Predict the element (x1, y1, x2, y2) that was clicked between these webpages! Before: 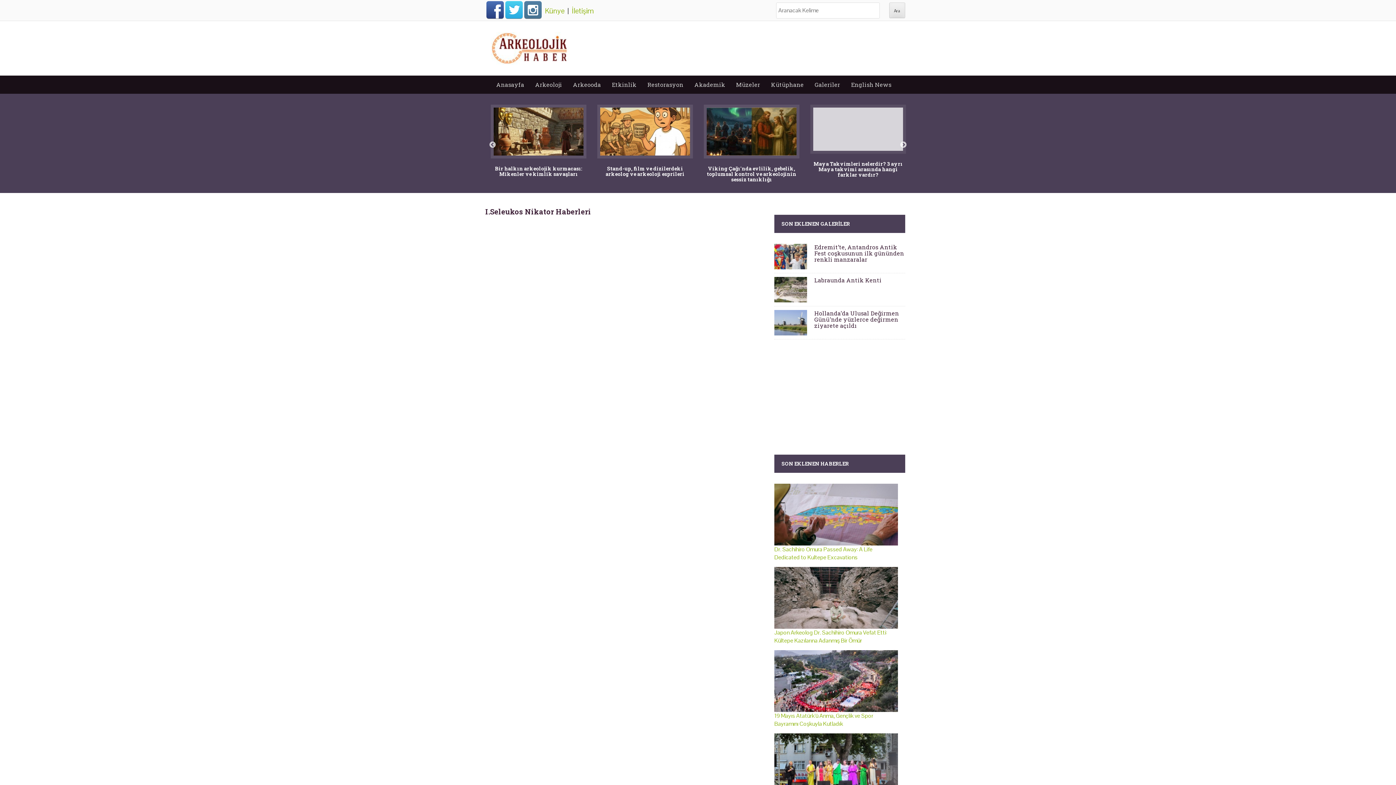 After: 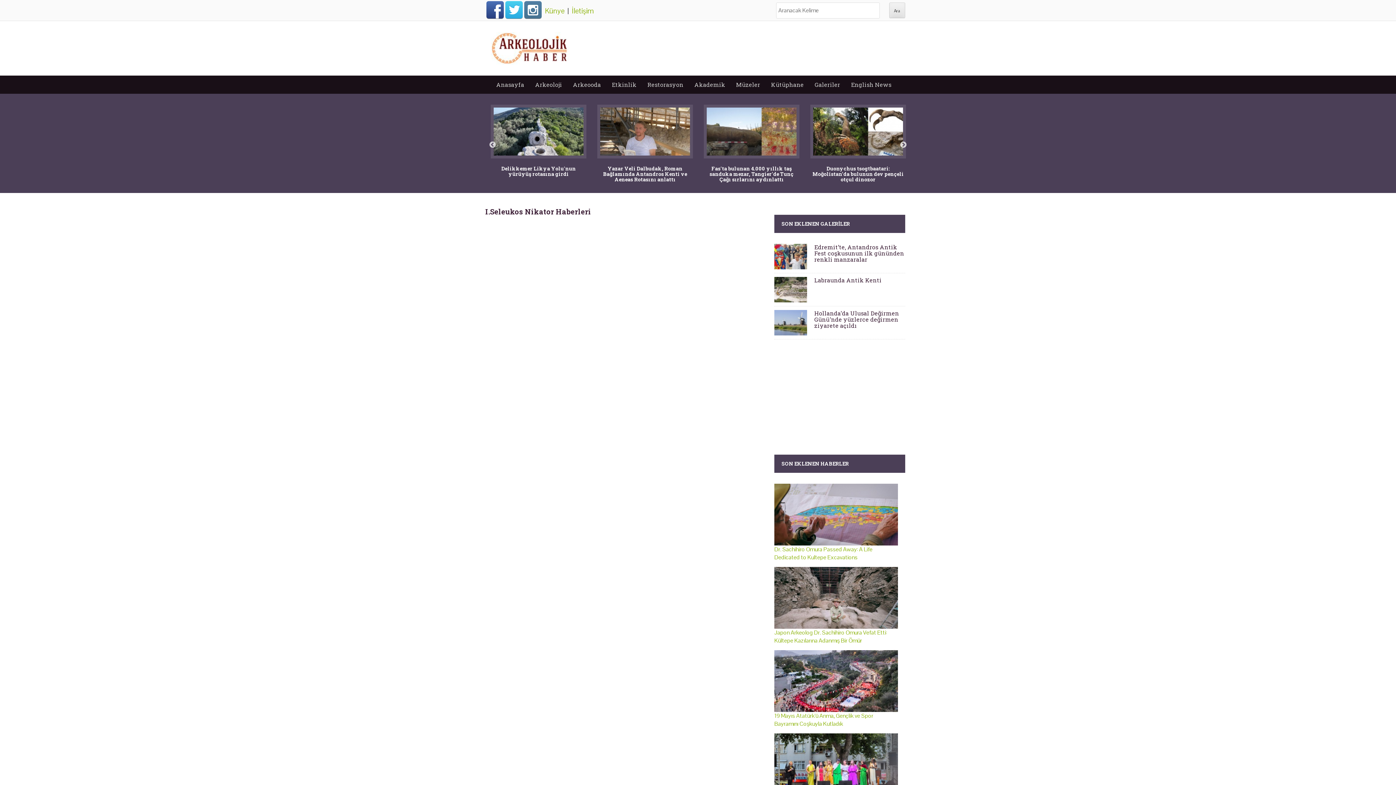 Action: label: Hollanda'da Ulusal Değirmen Günü'nde yüzlerce değirmen ziyarete açıldı bbox: (814, 309, 899, 329)